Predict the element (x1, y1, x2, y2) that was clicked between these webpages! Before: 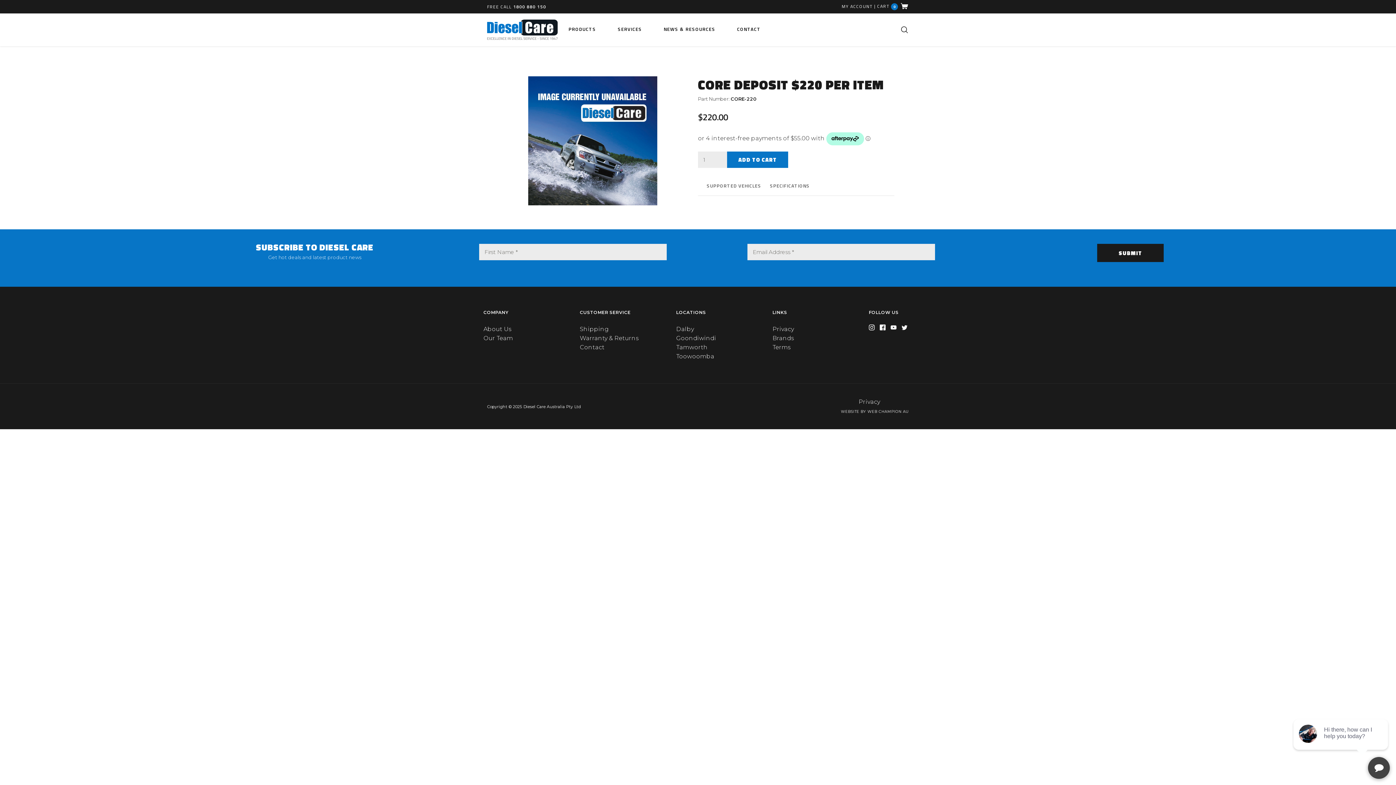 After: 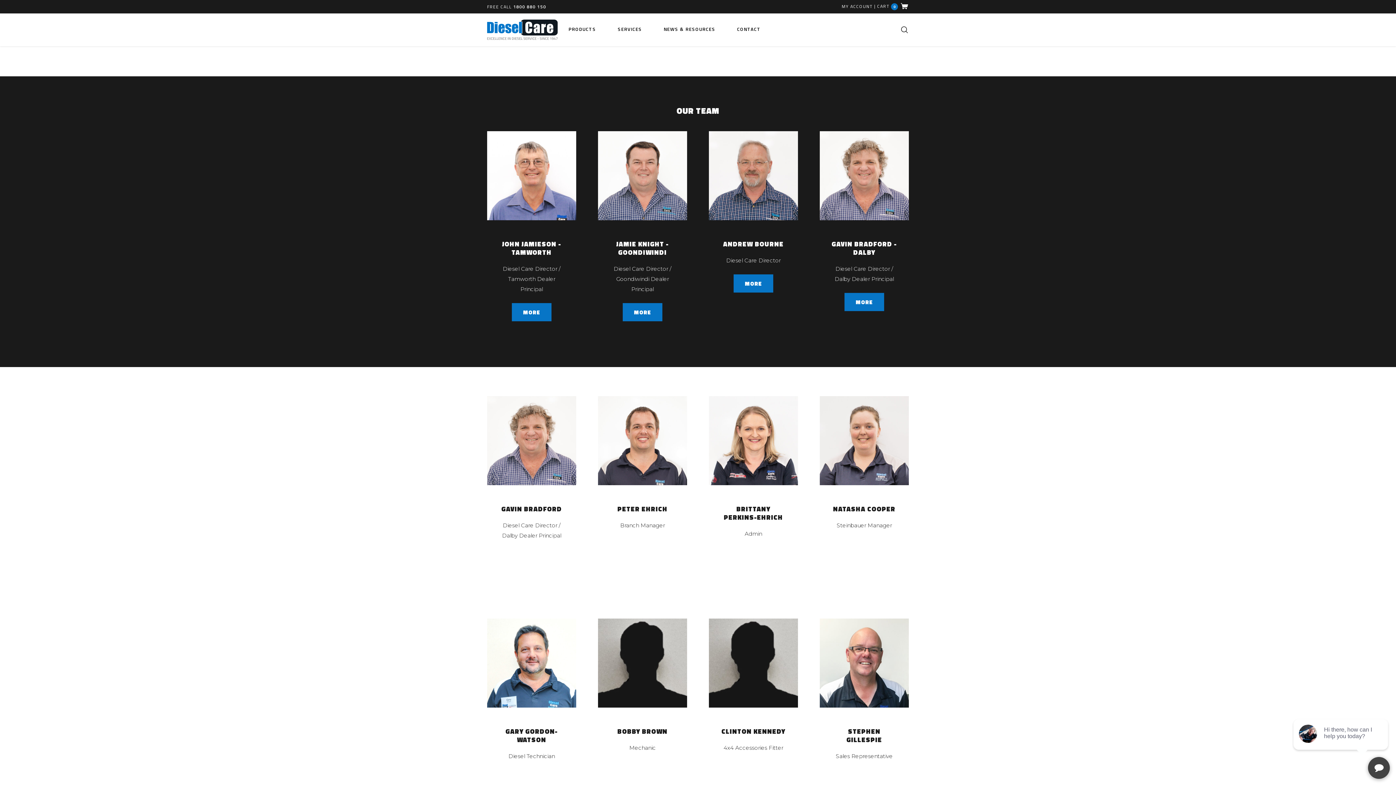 Action: bbox: (483, 334, 513, 341) label: Our Team